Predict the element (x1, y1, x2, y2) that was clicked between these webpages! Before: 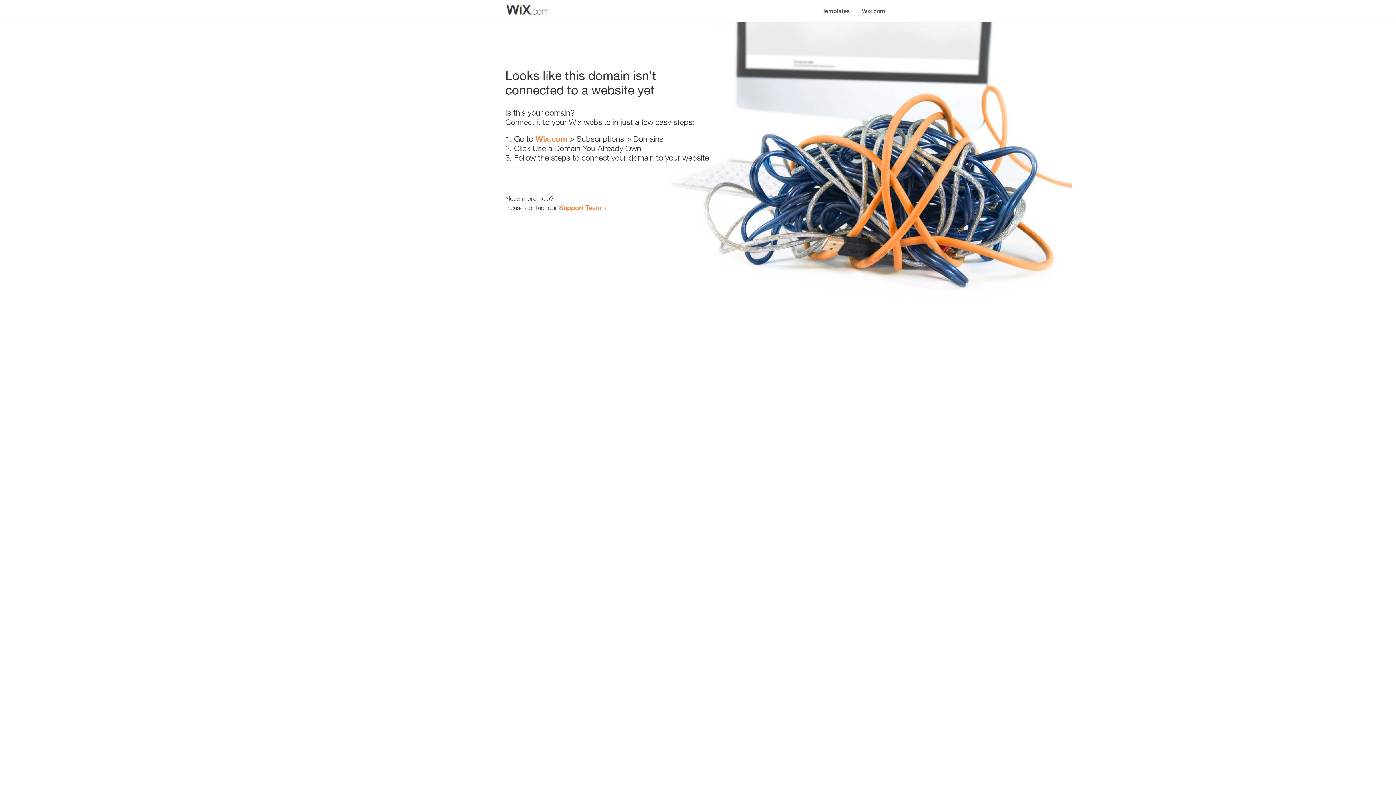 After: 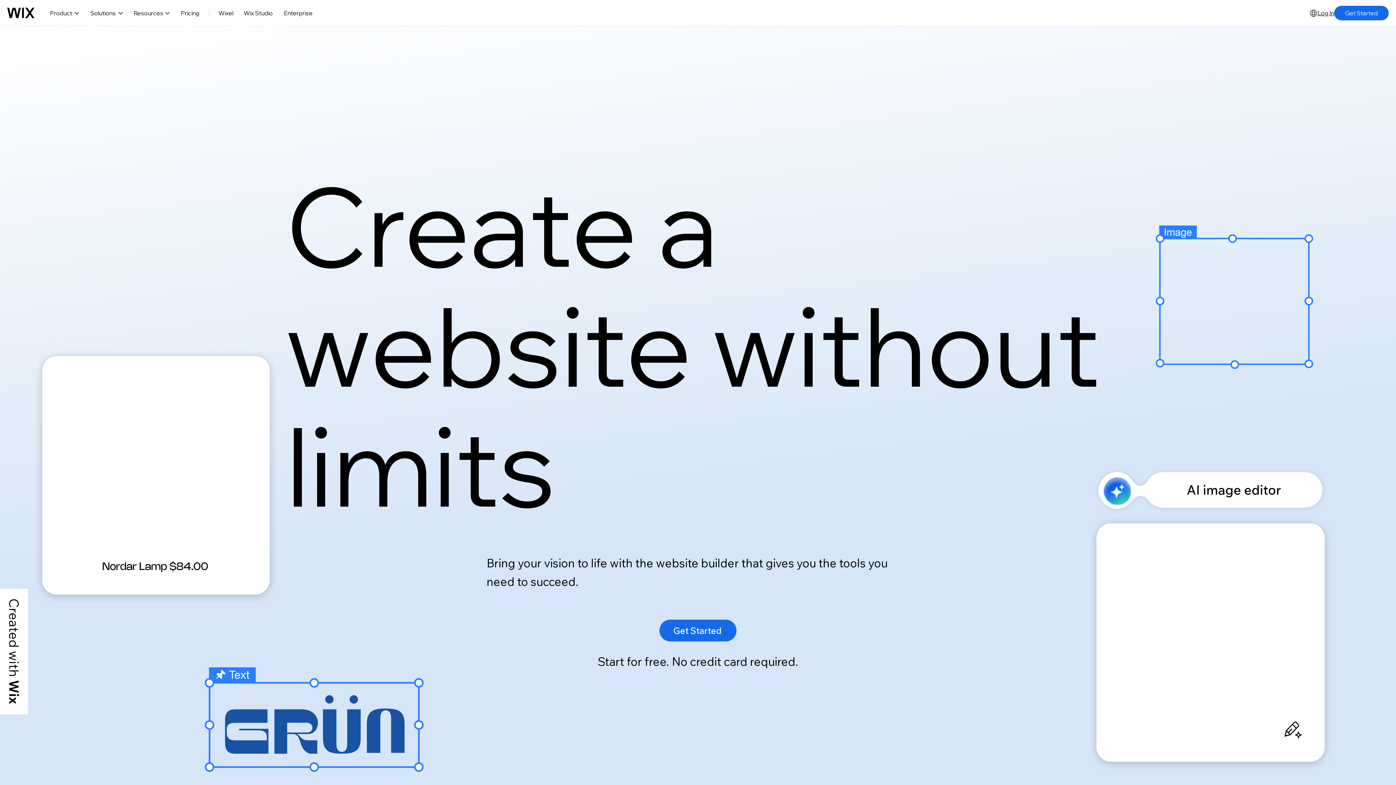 Action: bbox: (535, 134, 567, 143) label: Wix.com